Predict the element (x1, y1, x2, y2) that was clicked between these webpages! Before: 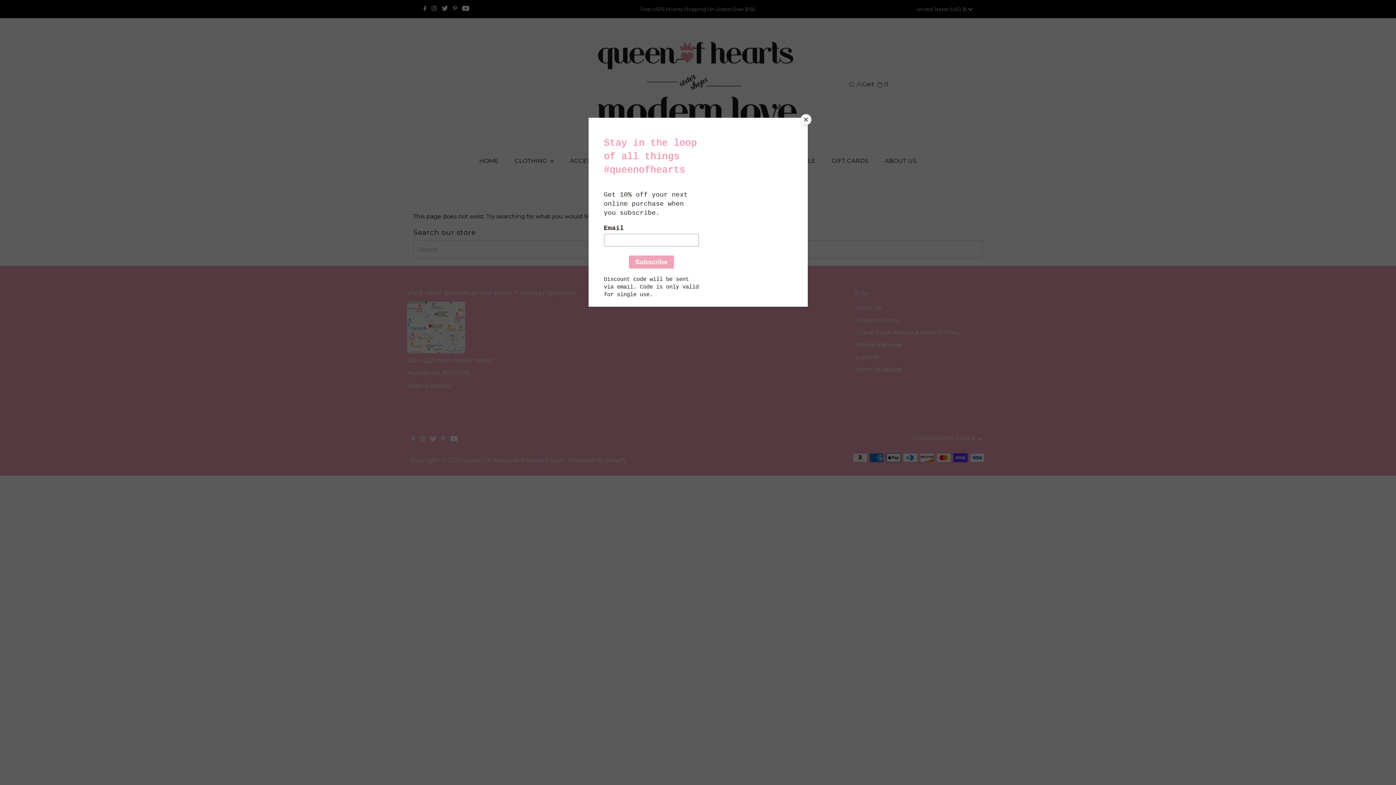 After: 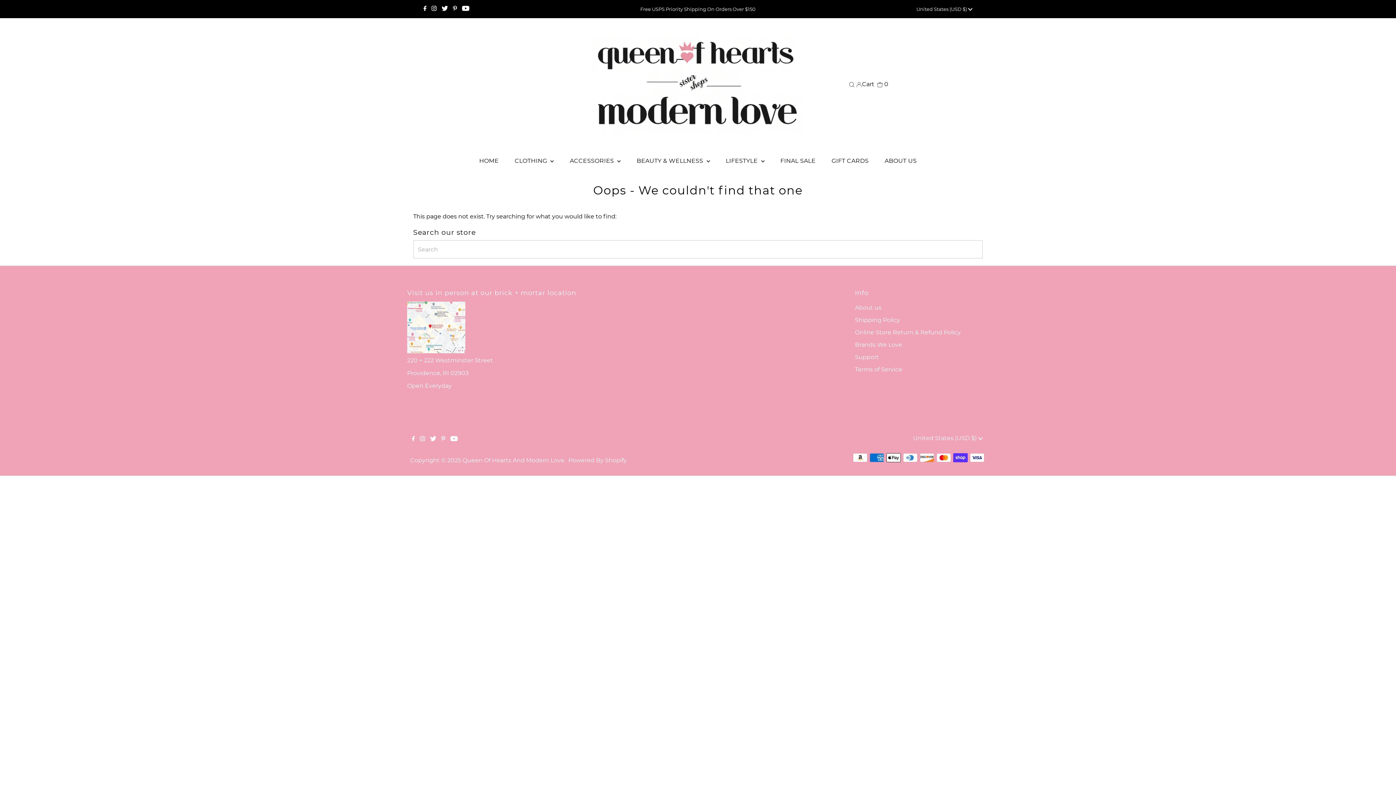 Action: bbox: (800, 114, 811, 125) label: Close